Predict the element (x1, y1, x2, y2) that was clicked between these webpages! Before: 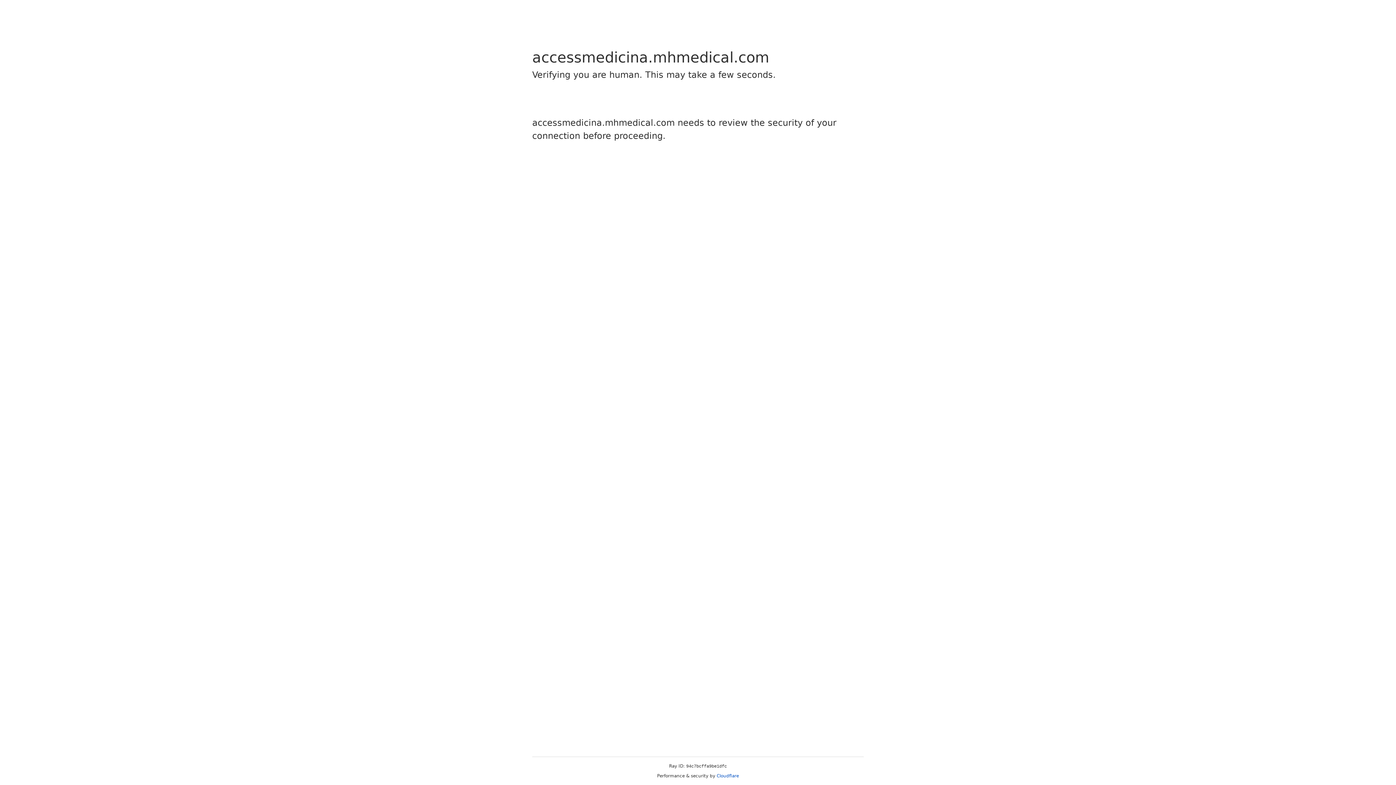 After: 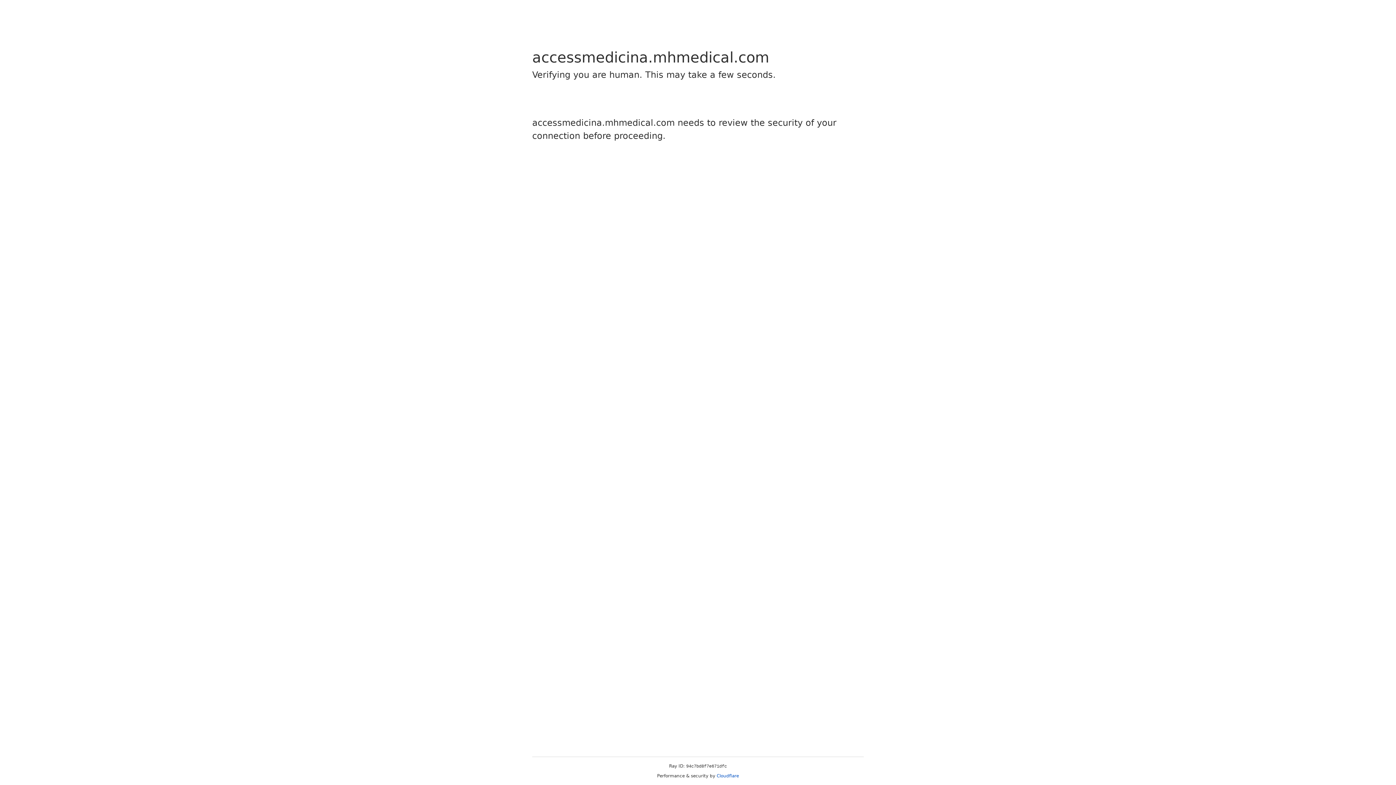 Action: bbox: (716, 773, 739, 778) label: Cloudflare